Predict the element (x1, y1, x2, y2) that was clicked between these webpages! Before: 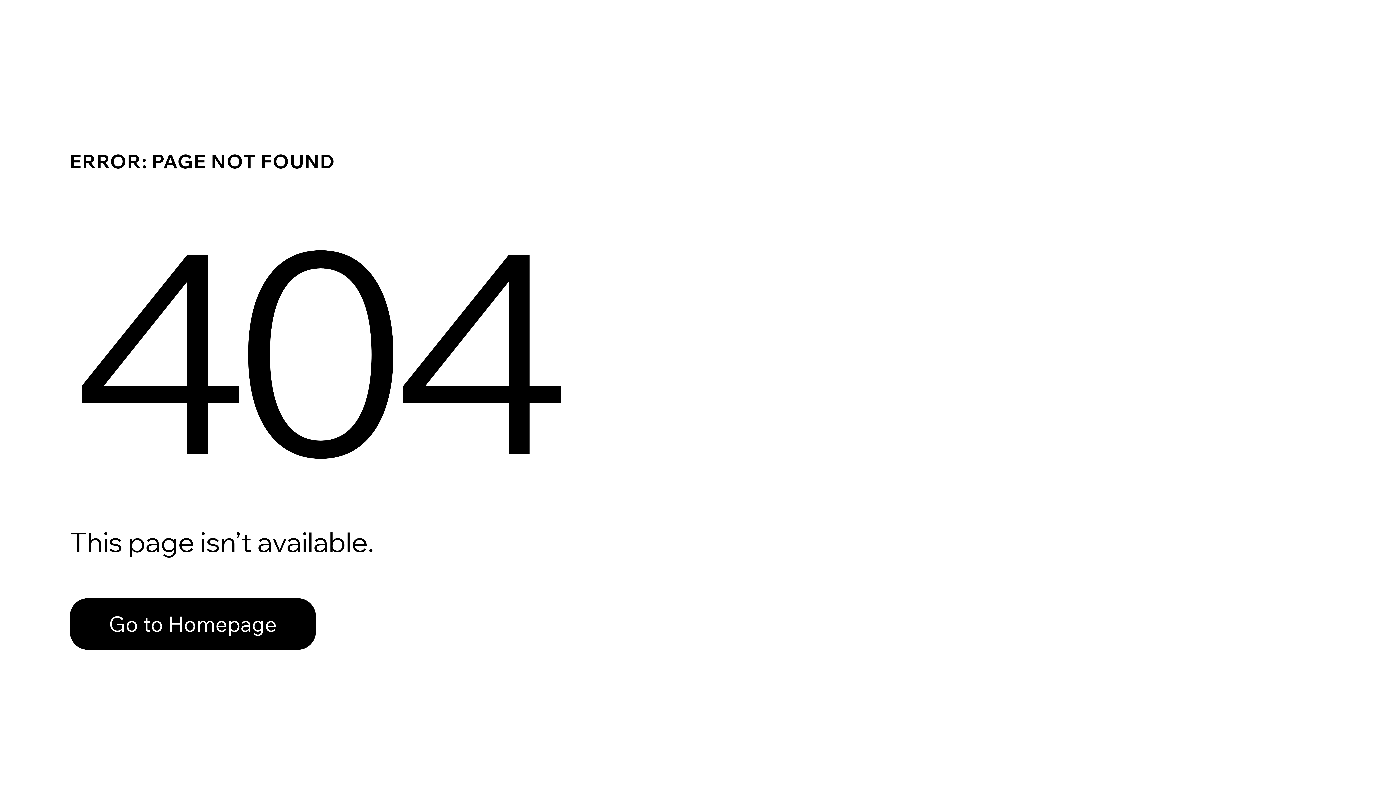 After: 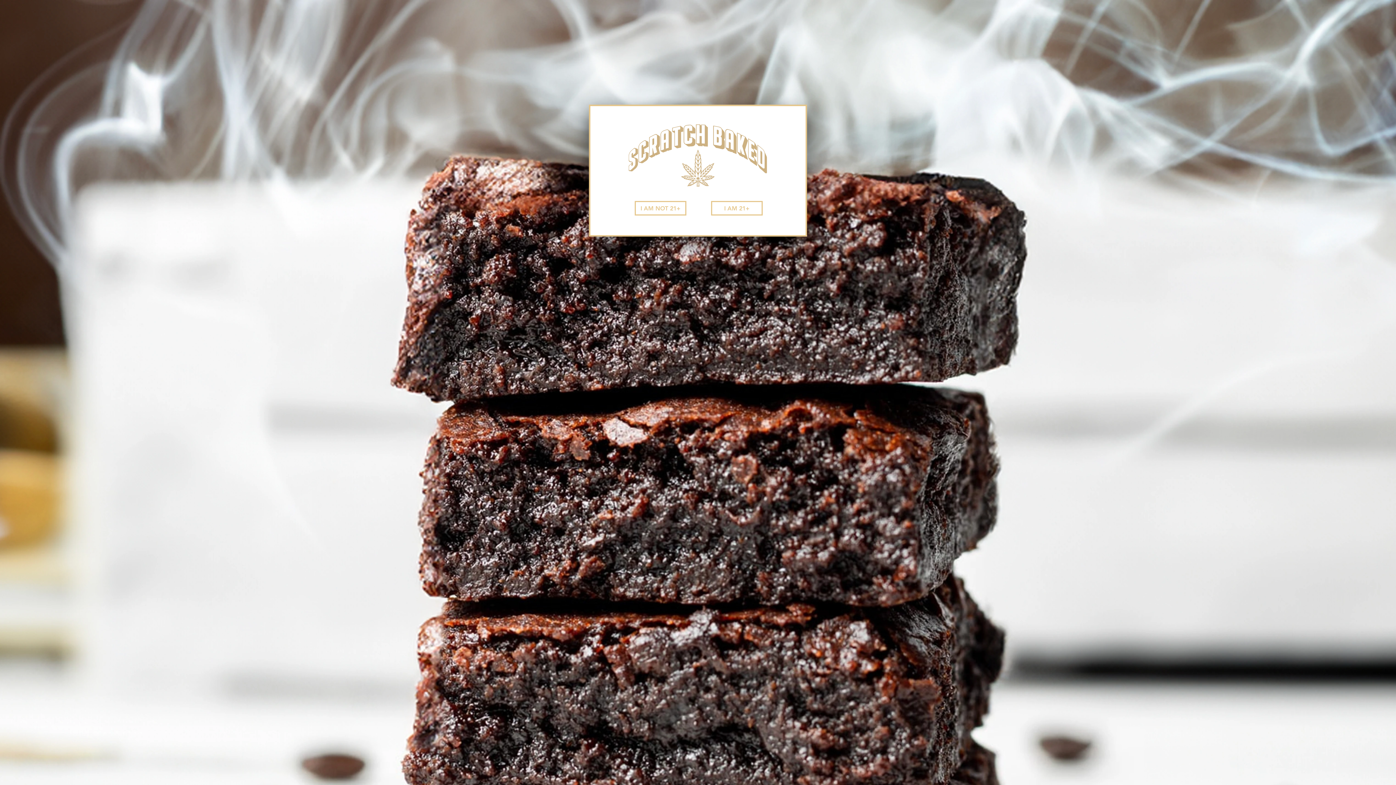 Action: bbox: (69, 582, 768, 659) label: Go to Homepage